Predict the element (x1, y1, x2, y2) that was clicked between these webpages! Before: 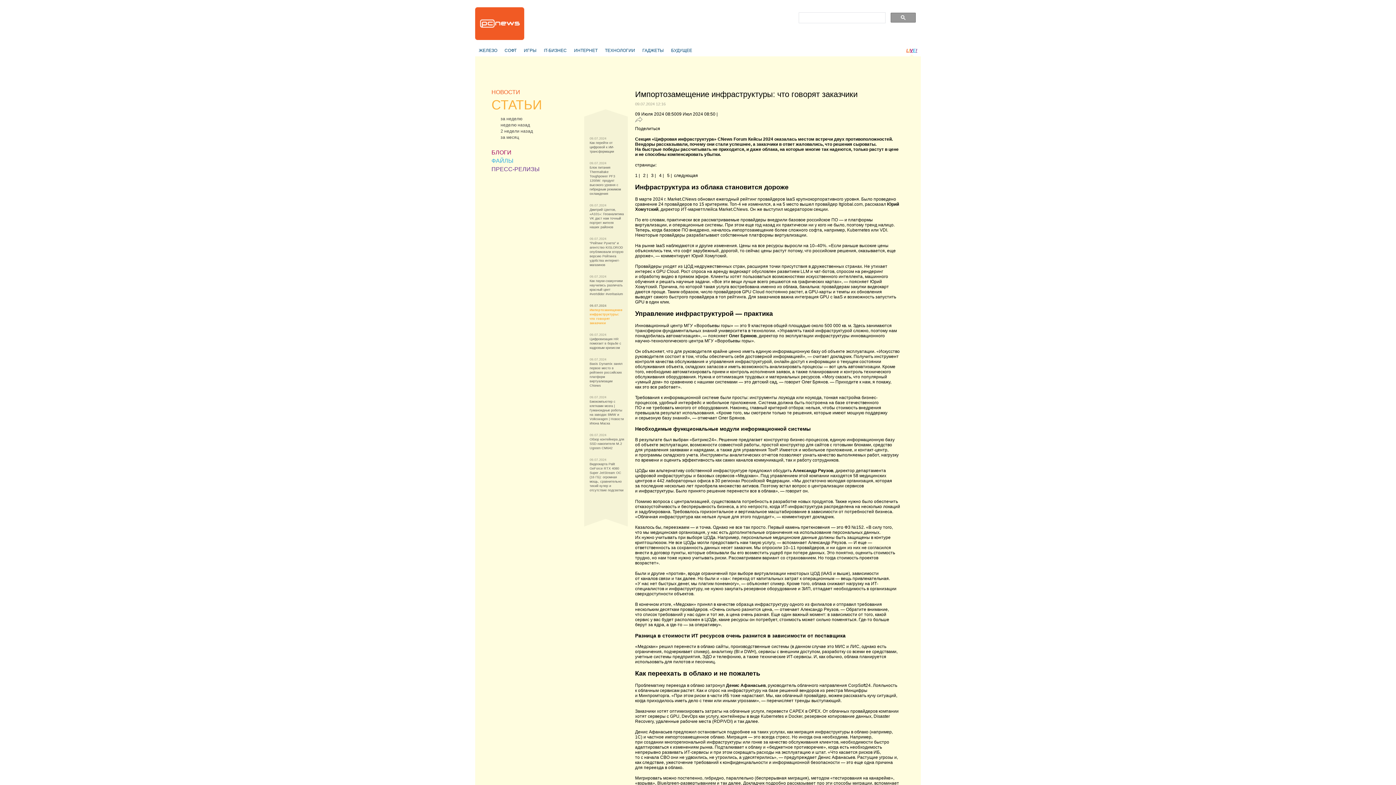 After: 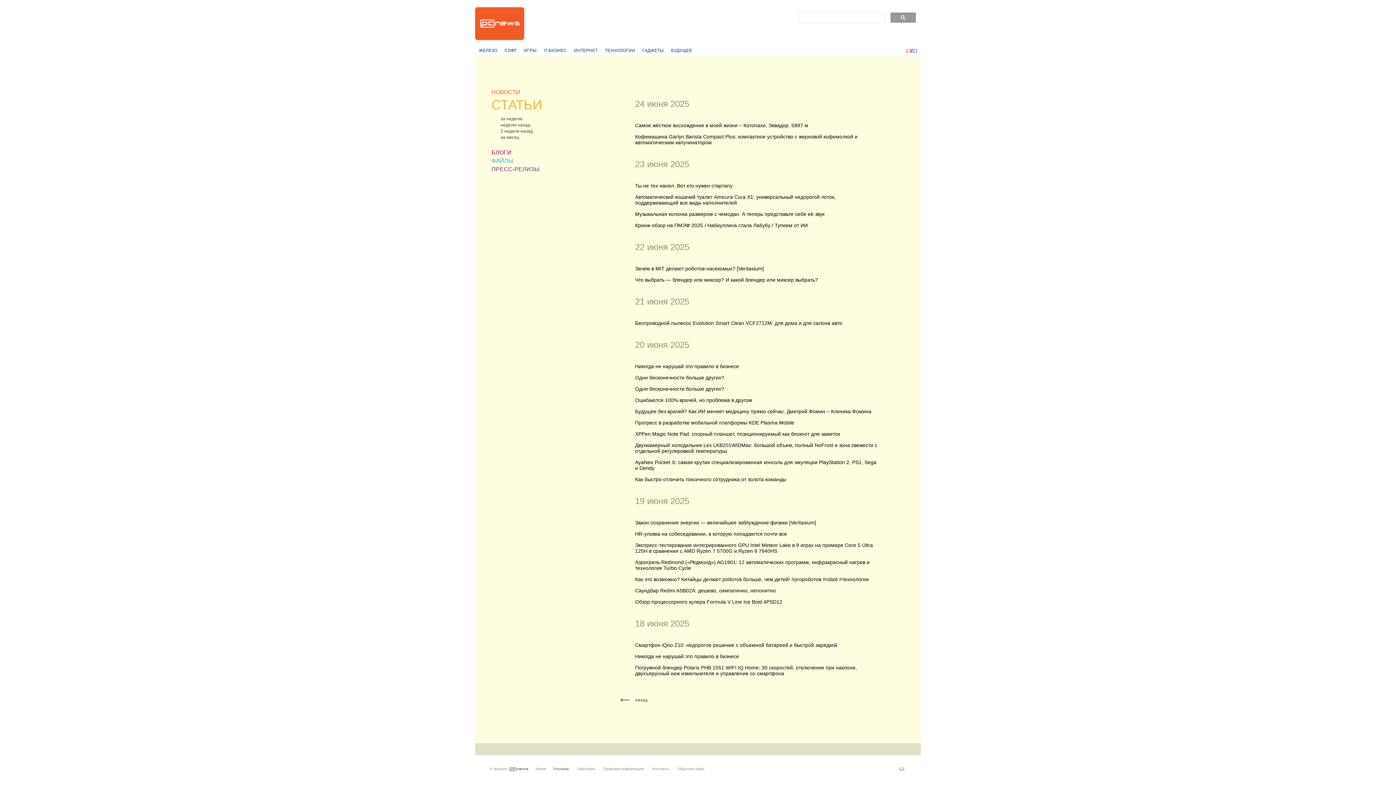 Action: bbox: (493, 116, 584, 122) label: за неделю